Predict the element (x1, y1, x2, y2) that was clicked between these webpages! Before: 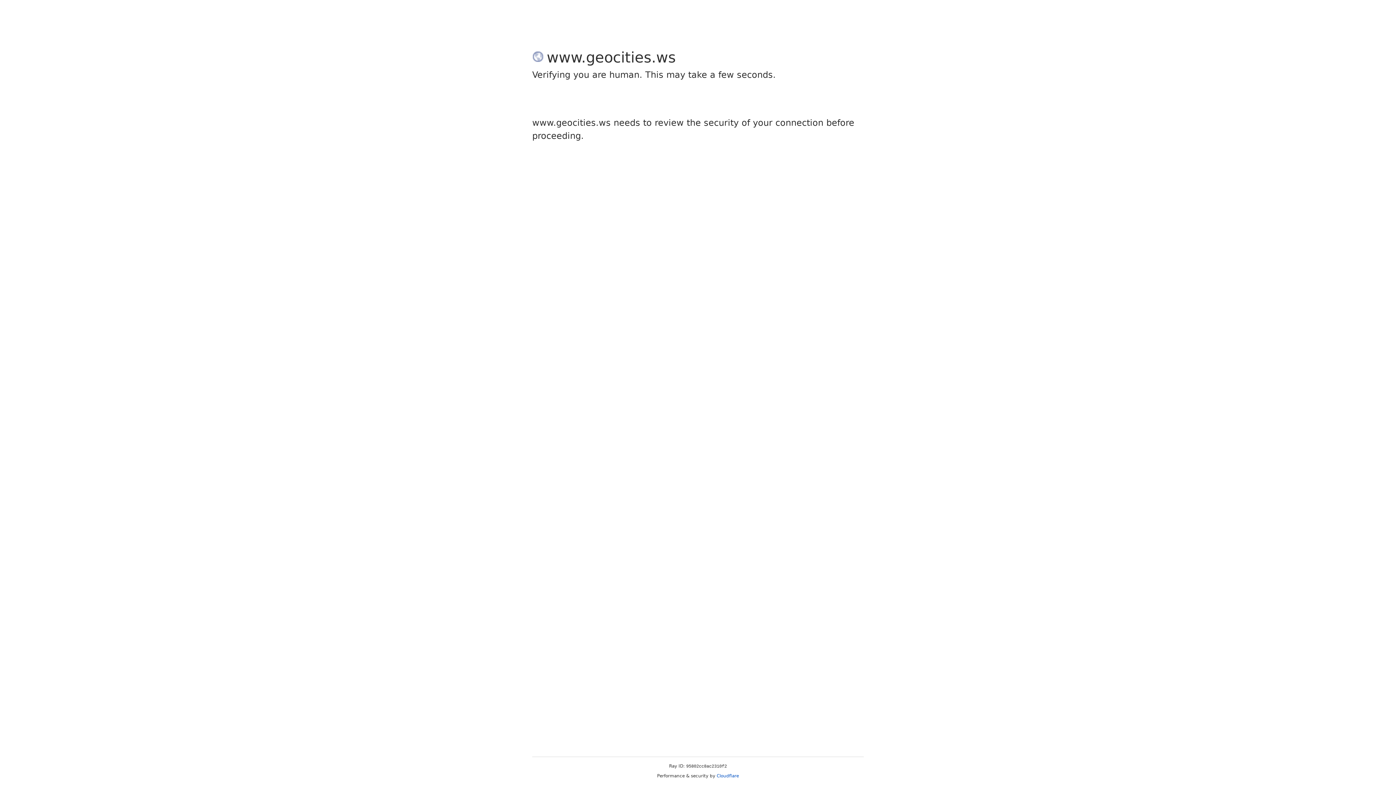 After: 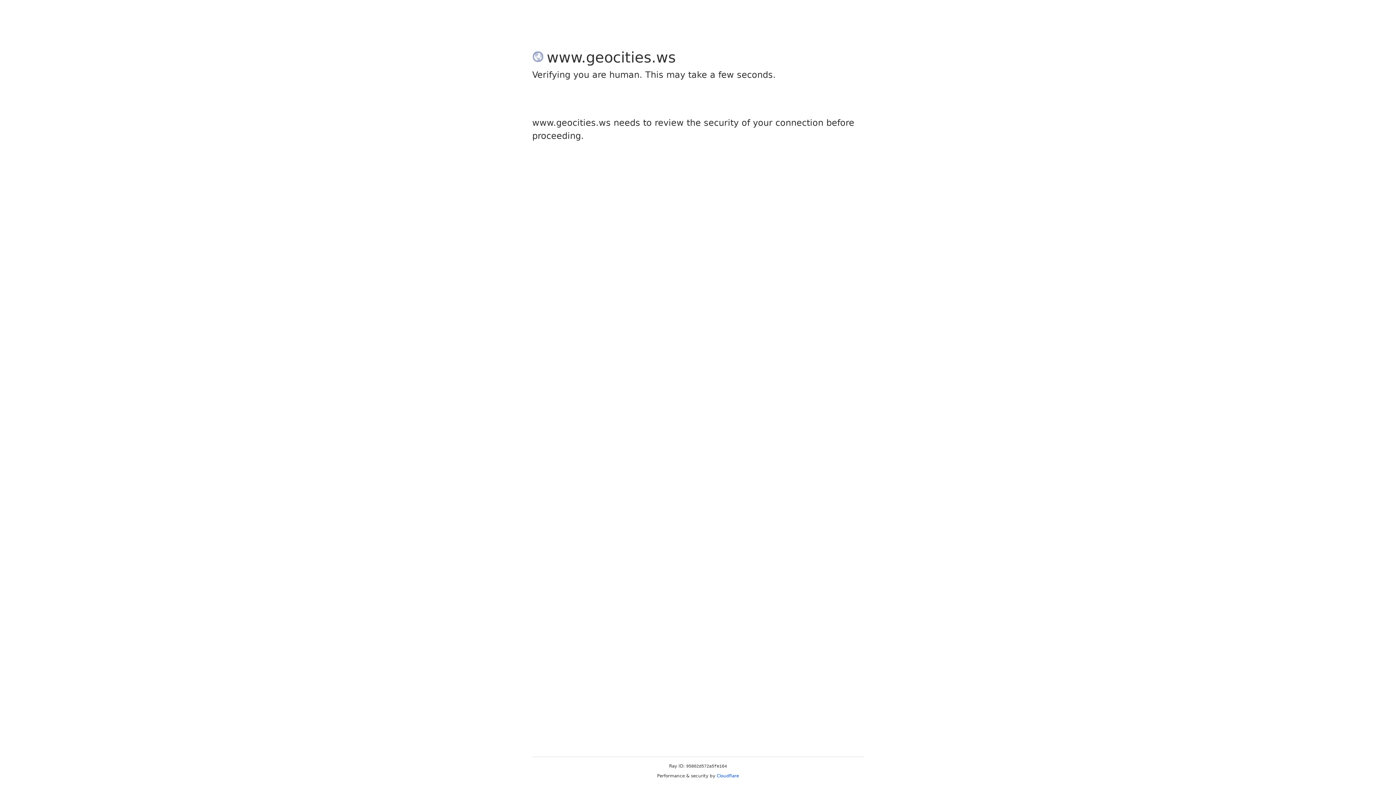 Action: bbox: (716, 773, 739, 778) label: Cloudflare